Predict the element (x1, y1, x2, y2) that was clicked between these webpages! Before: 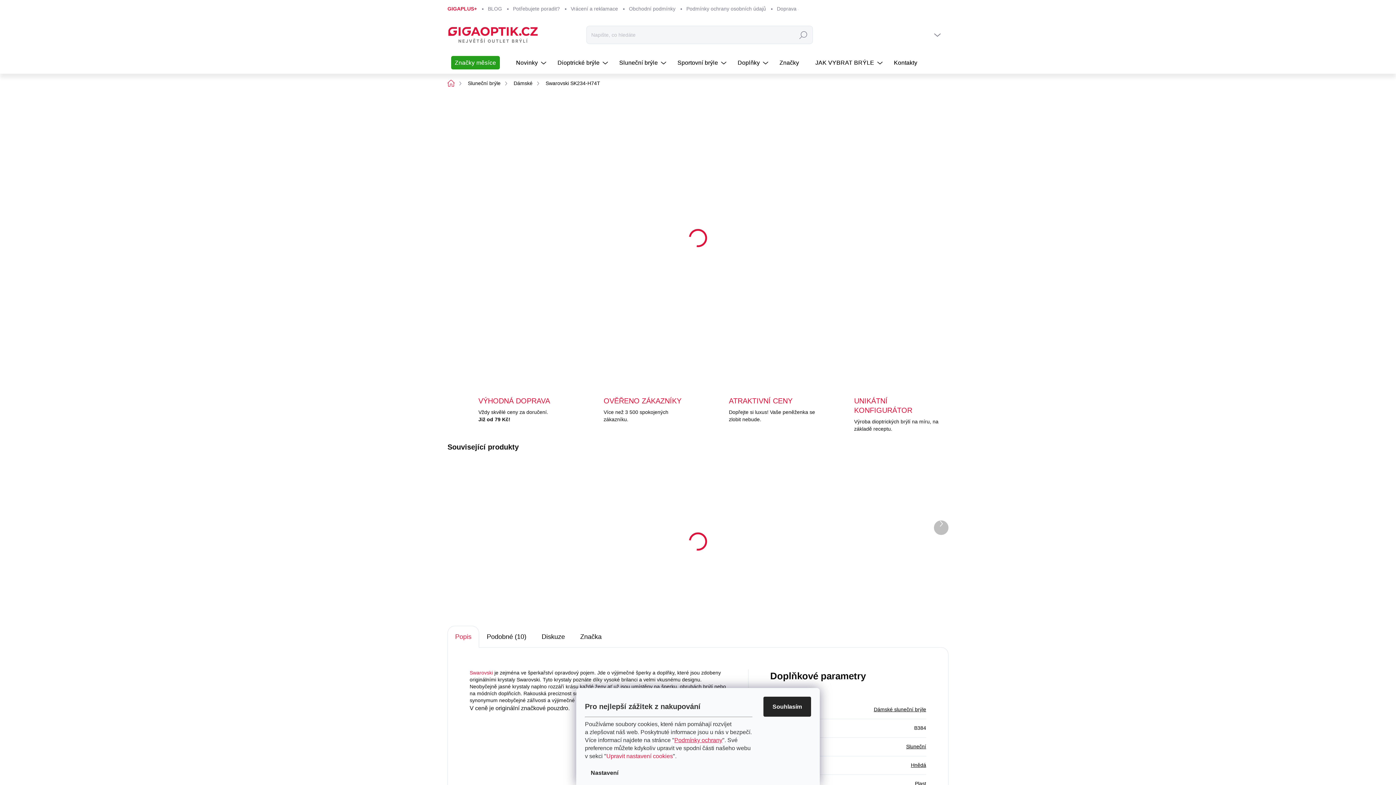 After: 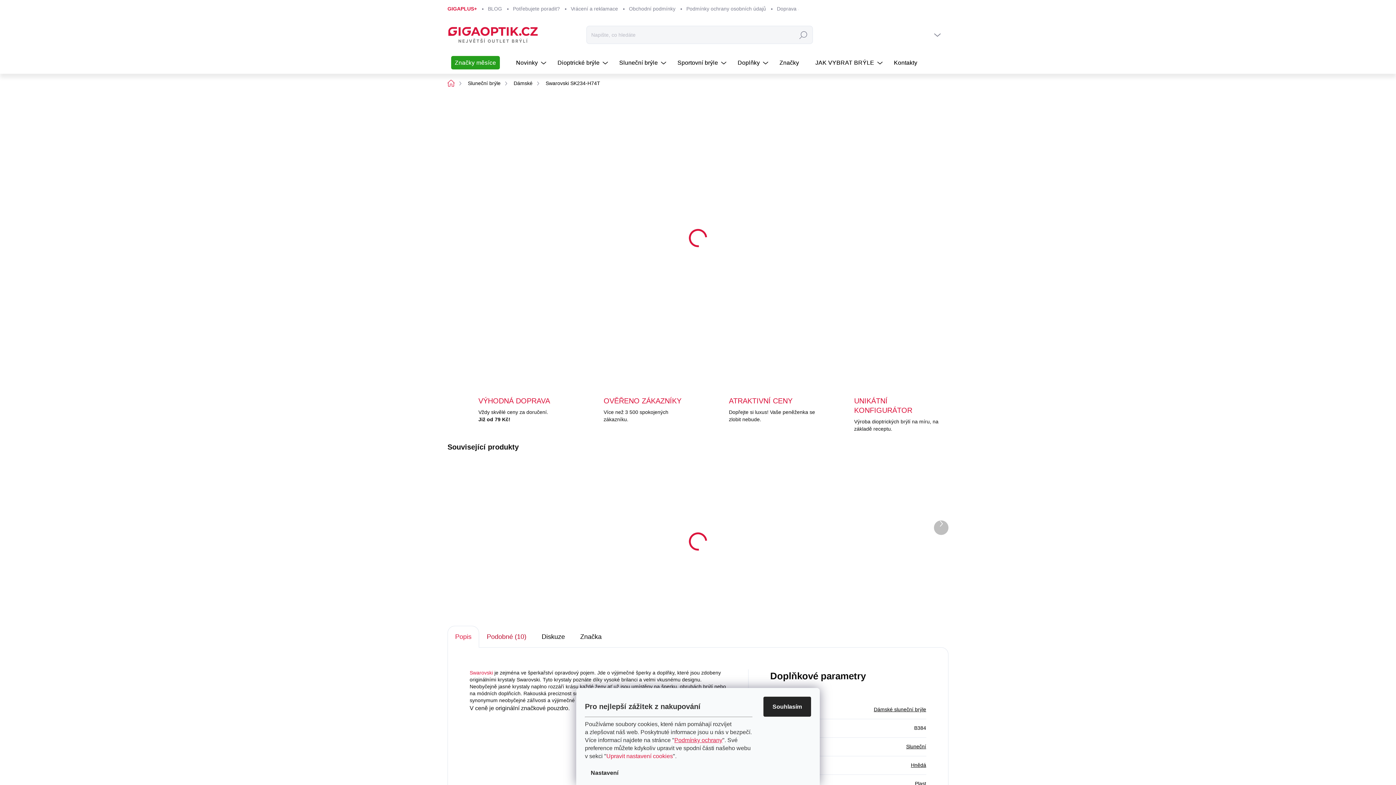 Action: bbox: (479, 626, 534, 647) label: Podobné (10)